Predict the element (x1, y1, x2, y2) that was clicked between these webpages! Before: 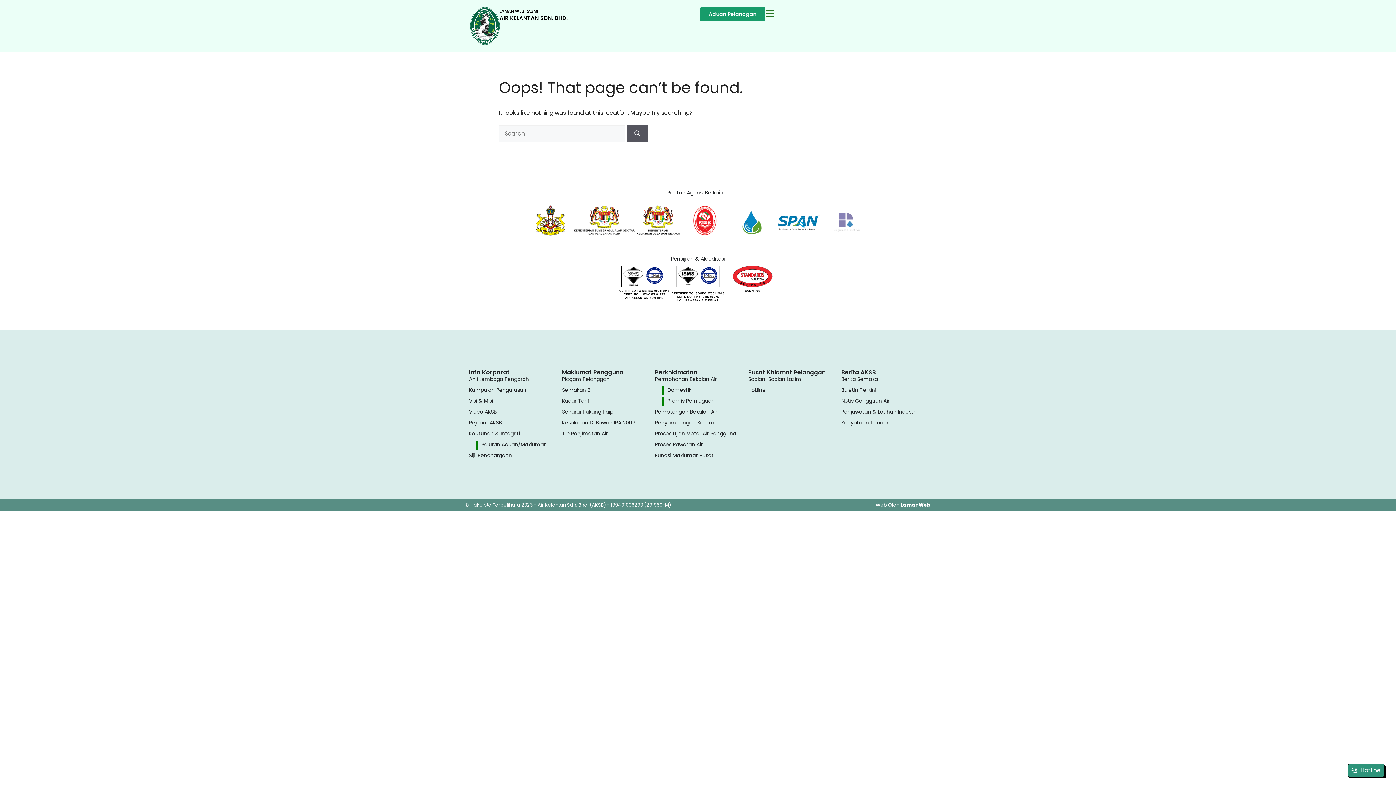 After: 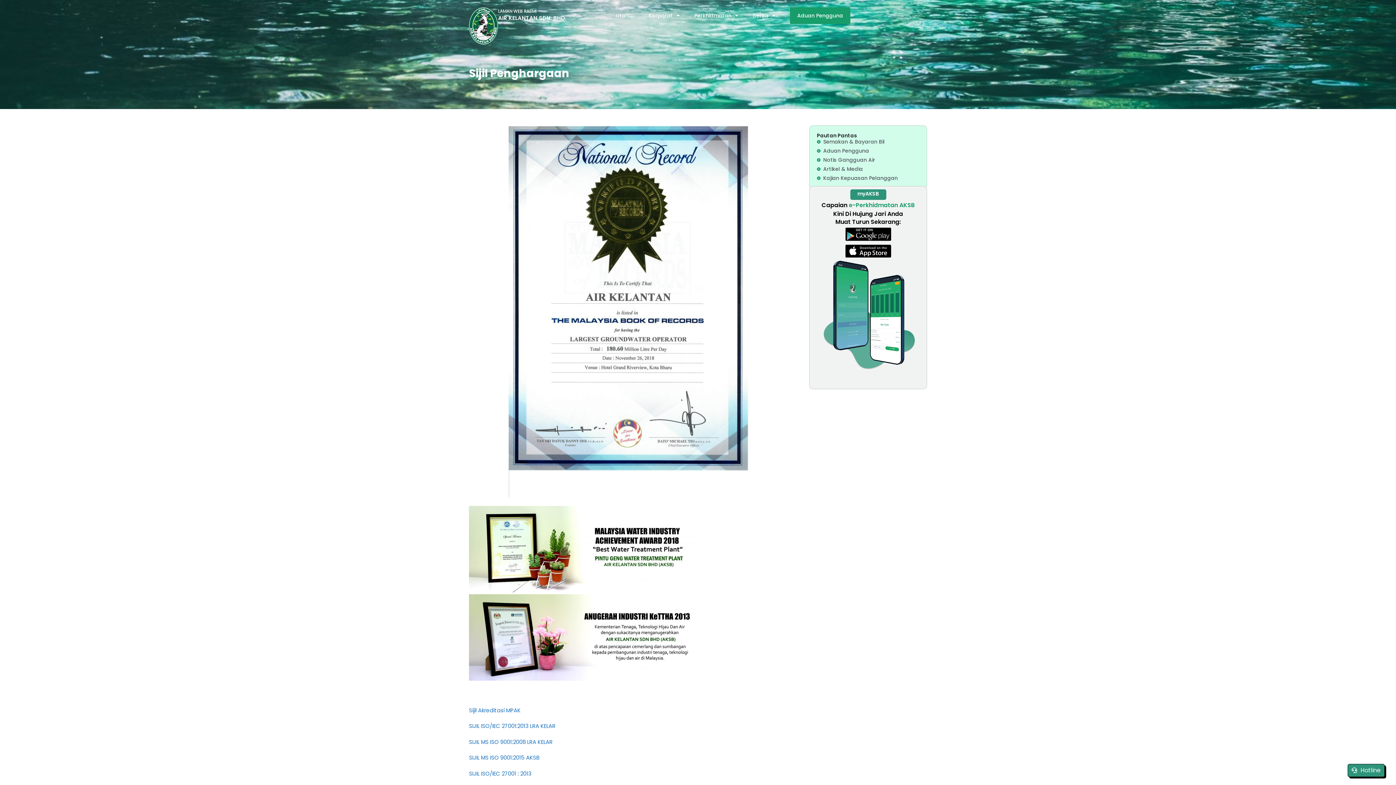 Action: bbox: (469, 452, 554, 459) label: Sijil Penghargaan